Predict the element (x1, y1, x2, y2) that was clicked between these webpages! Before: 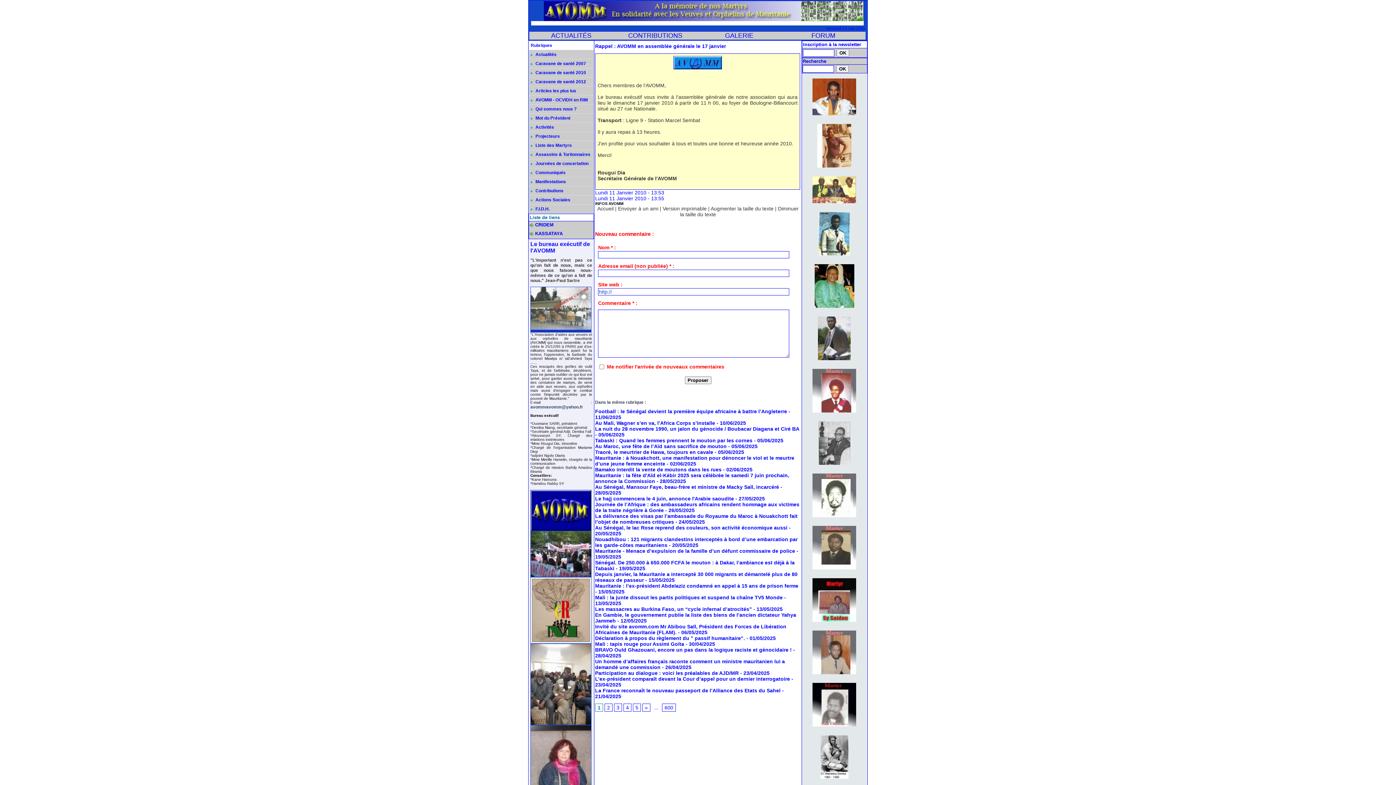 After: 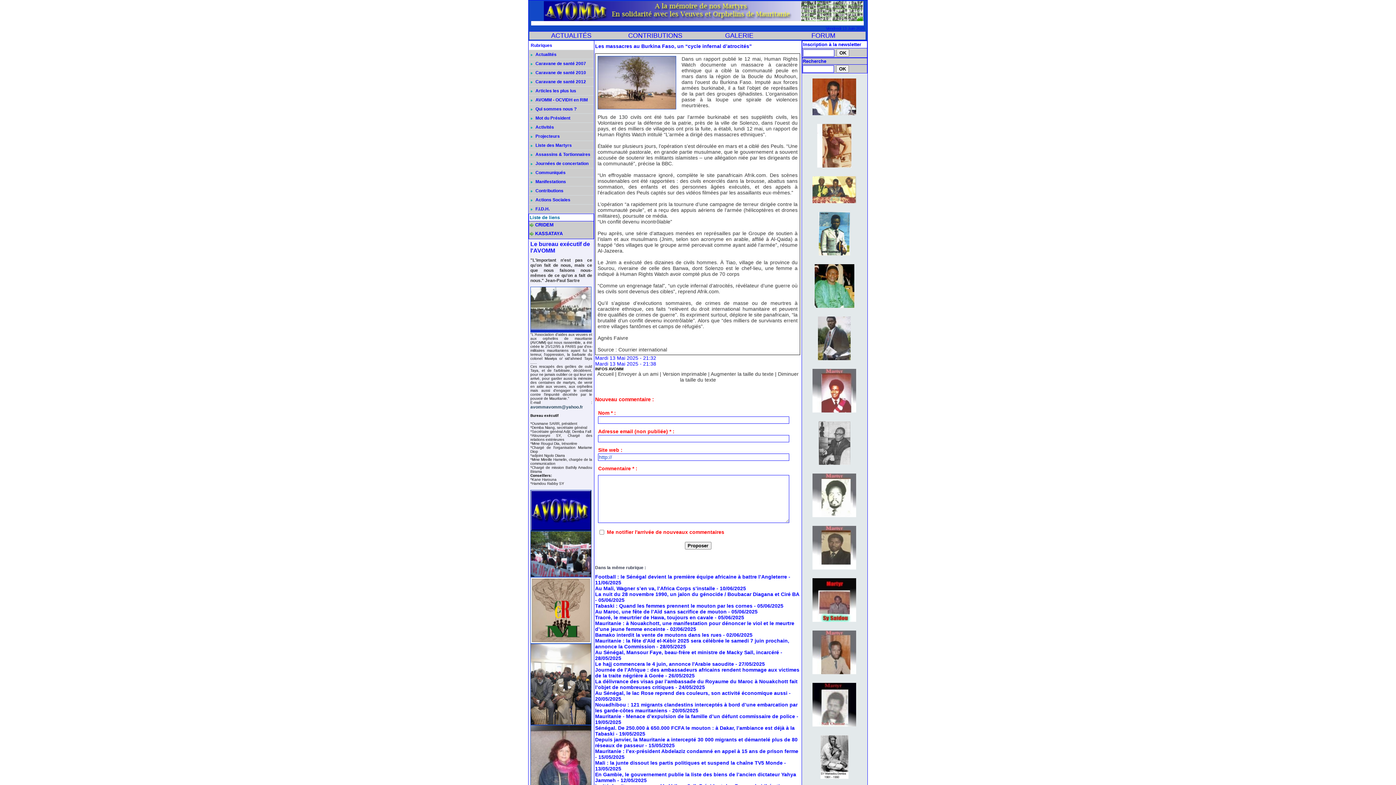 Action: label: Les massacres au Burkina Faso, un “cycle infernal d’atrocités” bbox: (595, 606, 752, 612)